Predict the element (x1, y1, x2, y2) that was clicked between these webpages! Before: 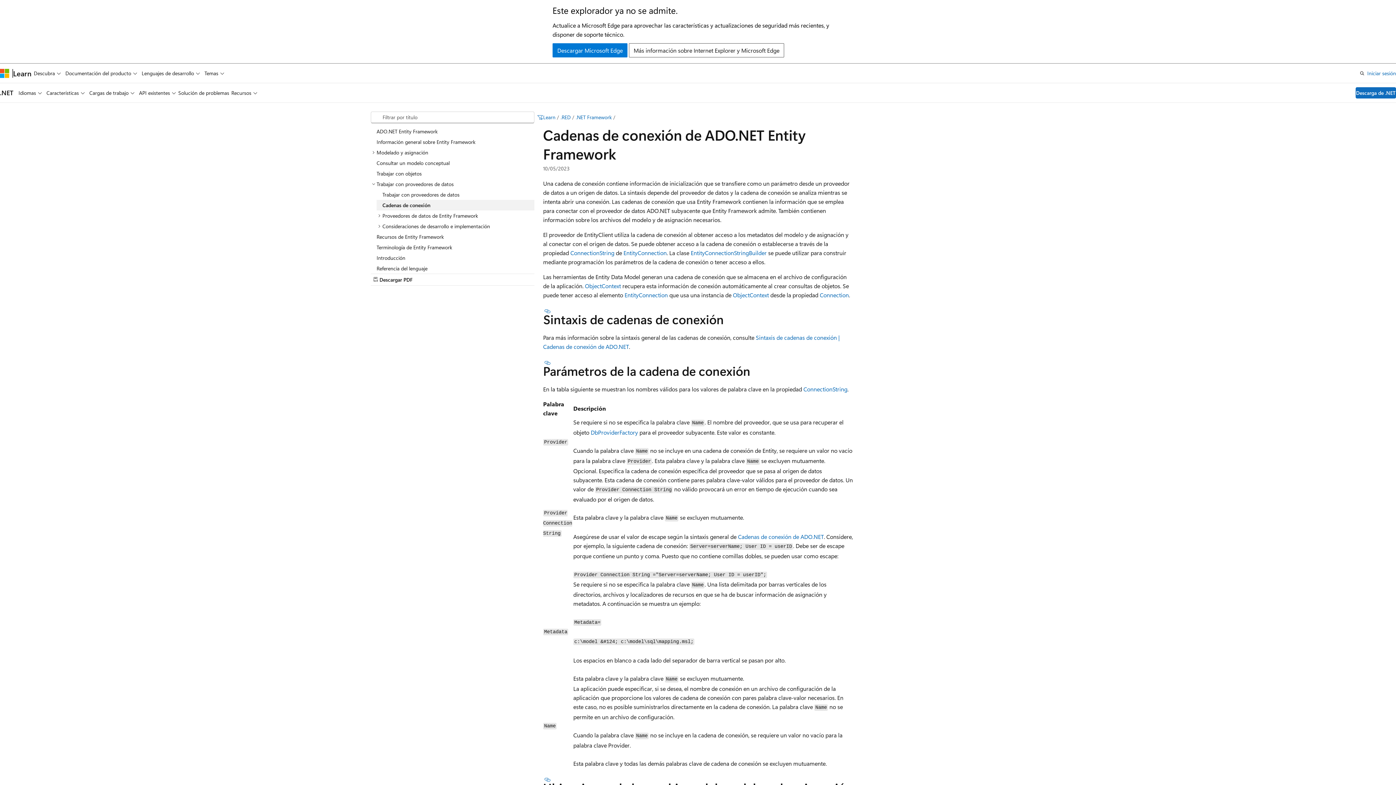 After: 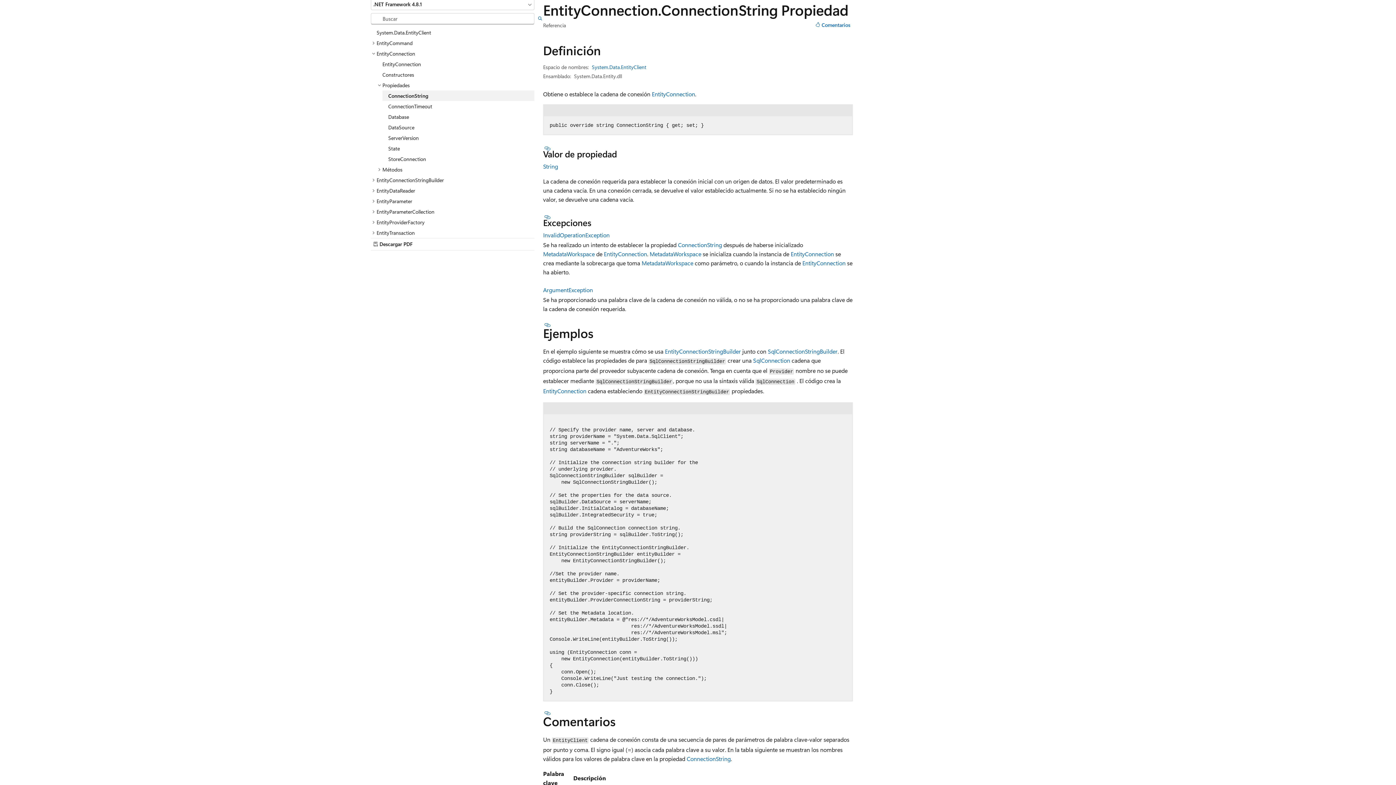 Action: label: ConnectionString bbox: (570, 248, 614, 256)